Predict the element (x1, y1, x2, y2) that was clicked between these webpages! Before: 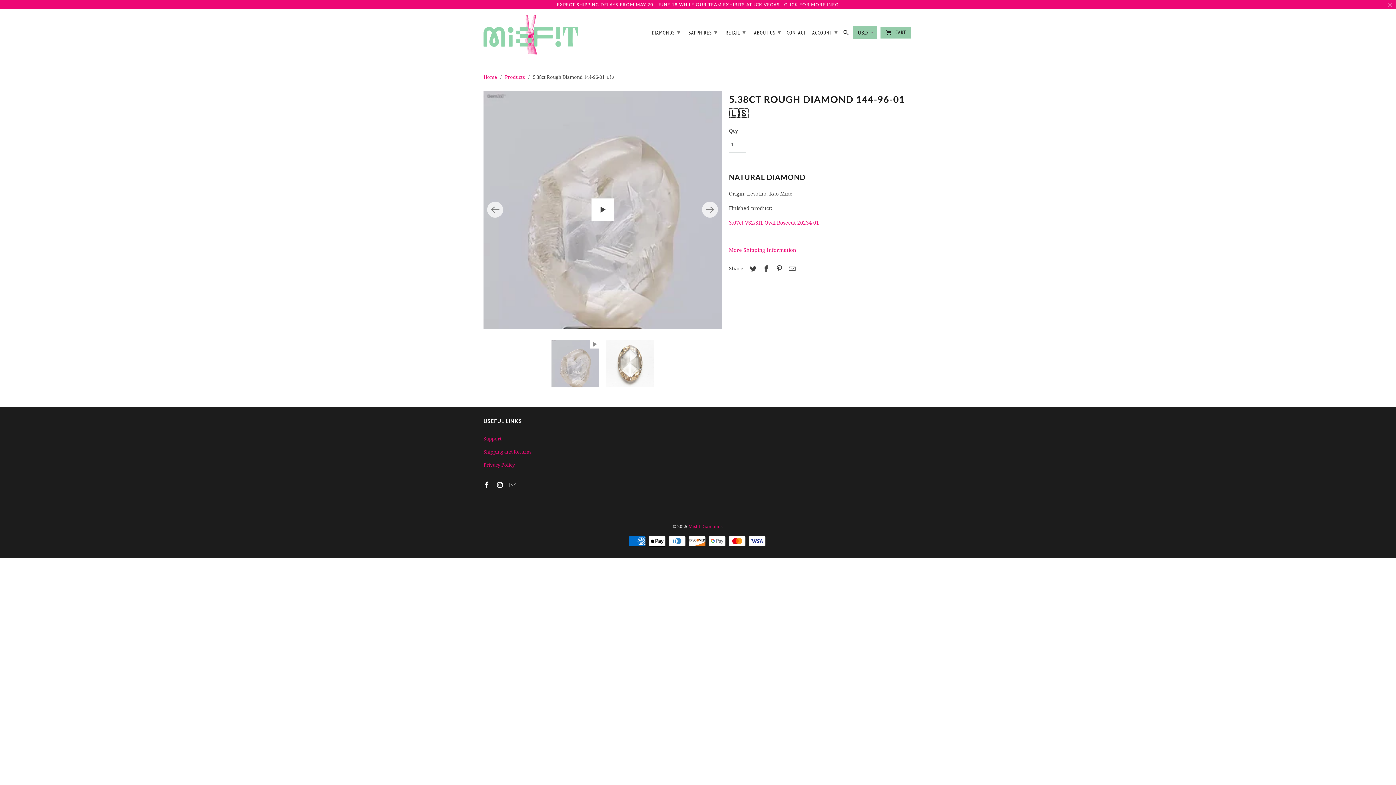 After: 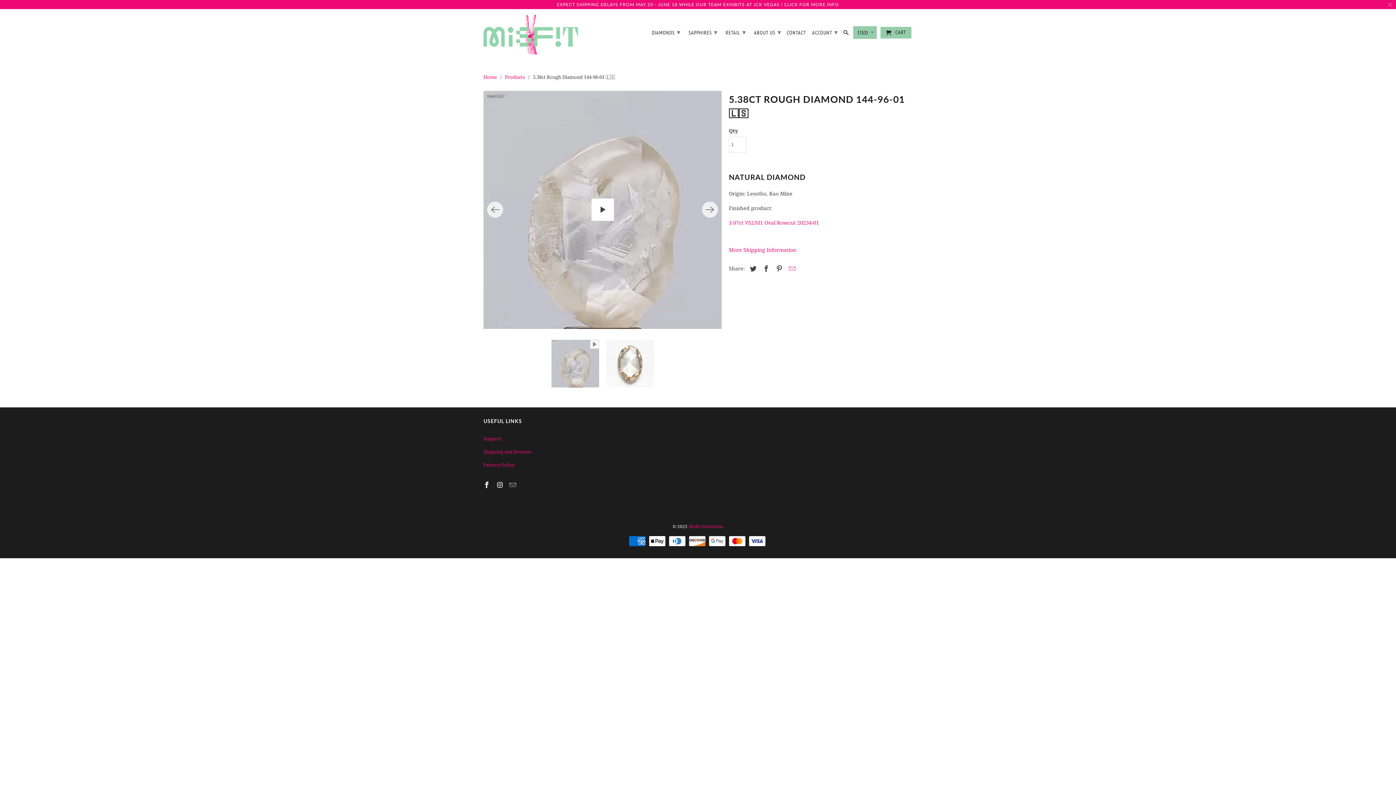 Action: bbox: (785, 264, 797, 272)